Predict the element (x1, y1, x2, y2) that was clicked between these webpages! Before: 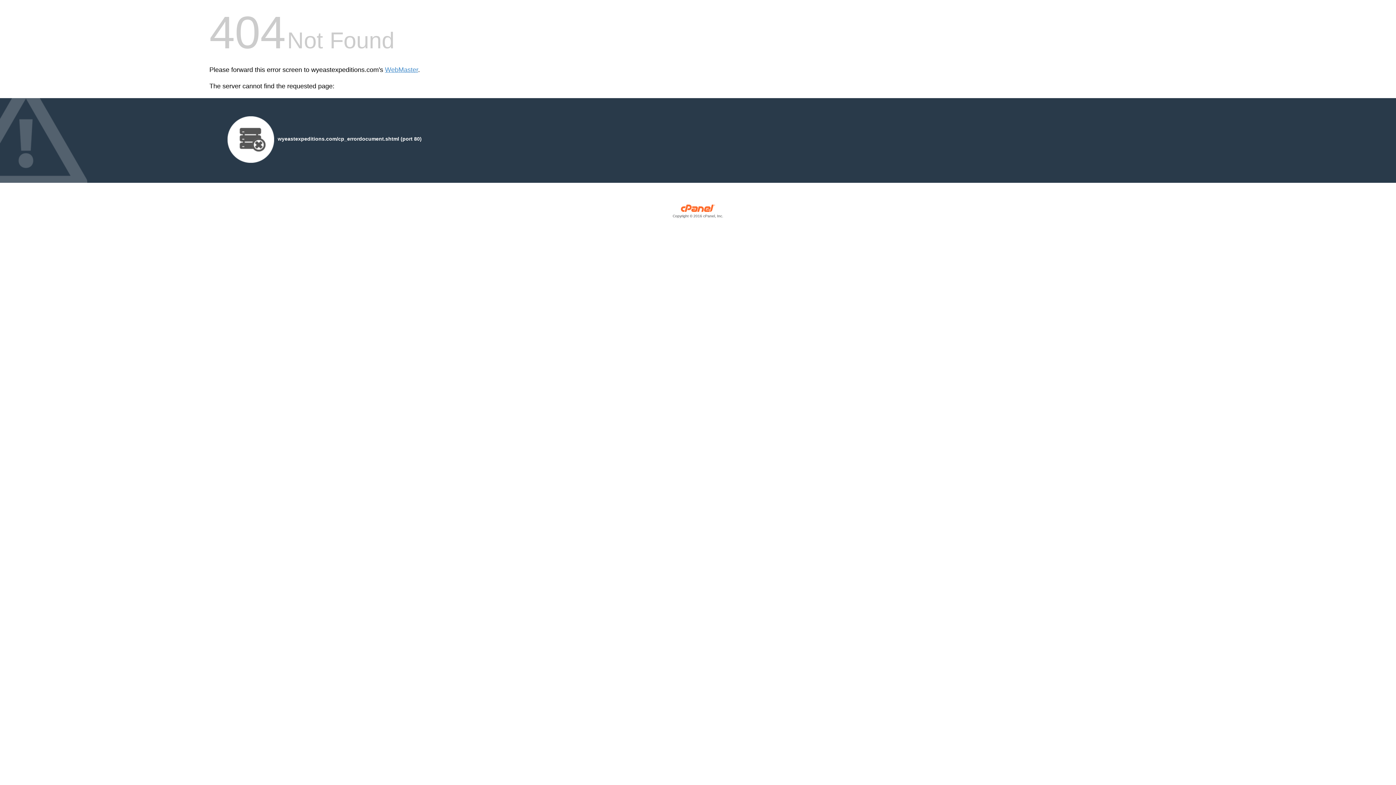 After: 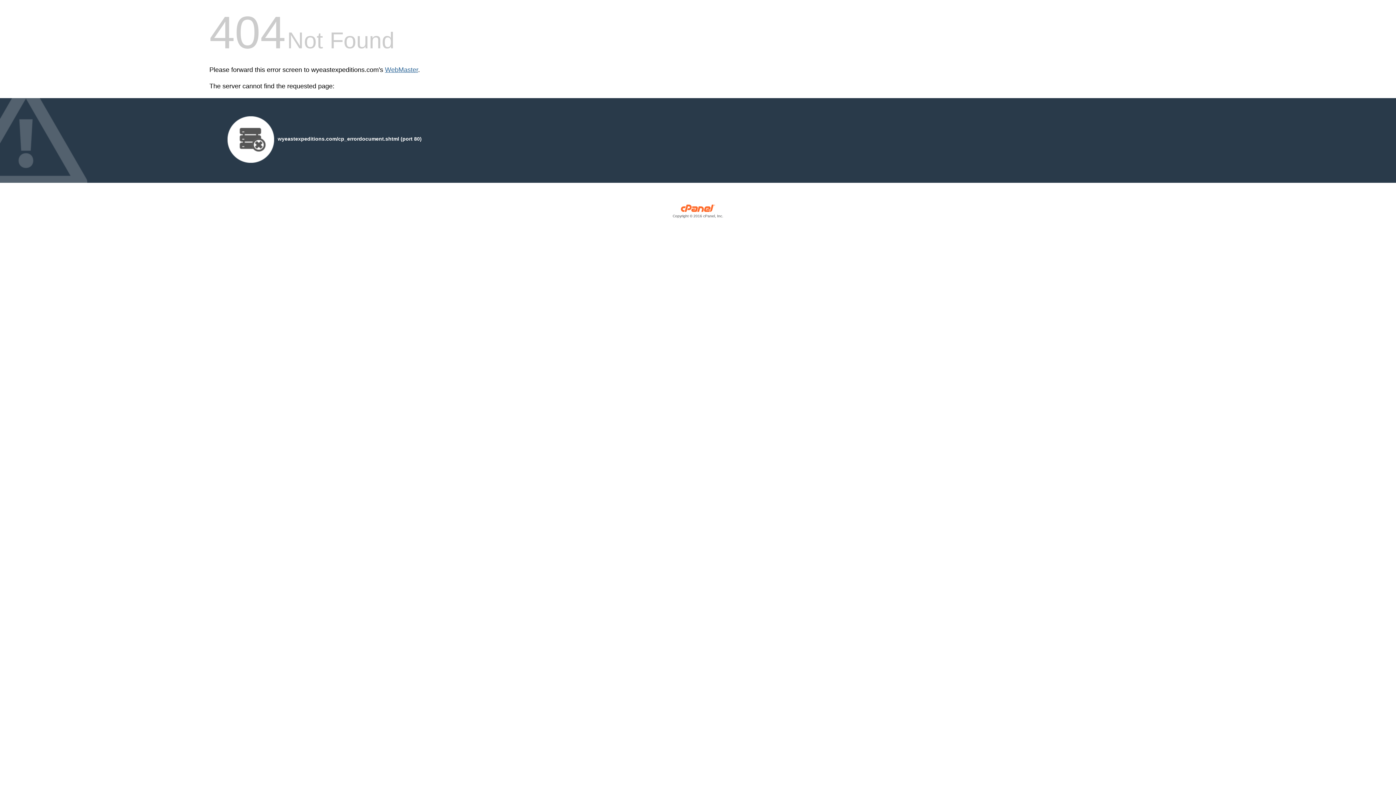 Action: bbox: (385, 66, 418, 73) label: WebMaster